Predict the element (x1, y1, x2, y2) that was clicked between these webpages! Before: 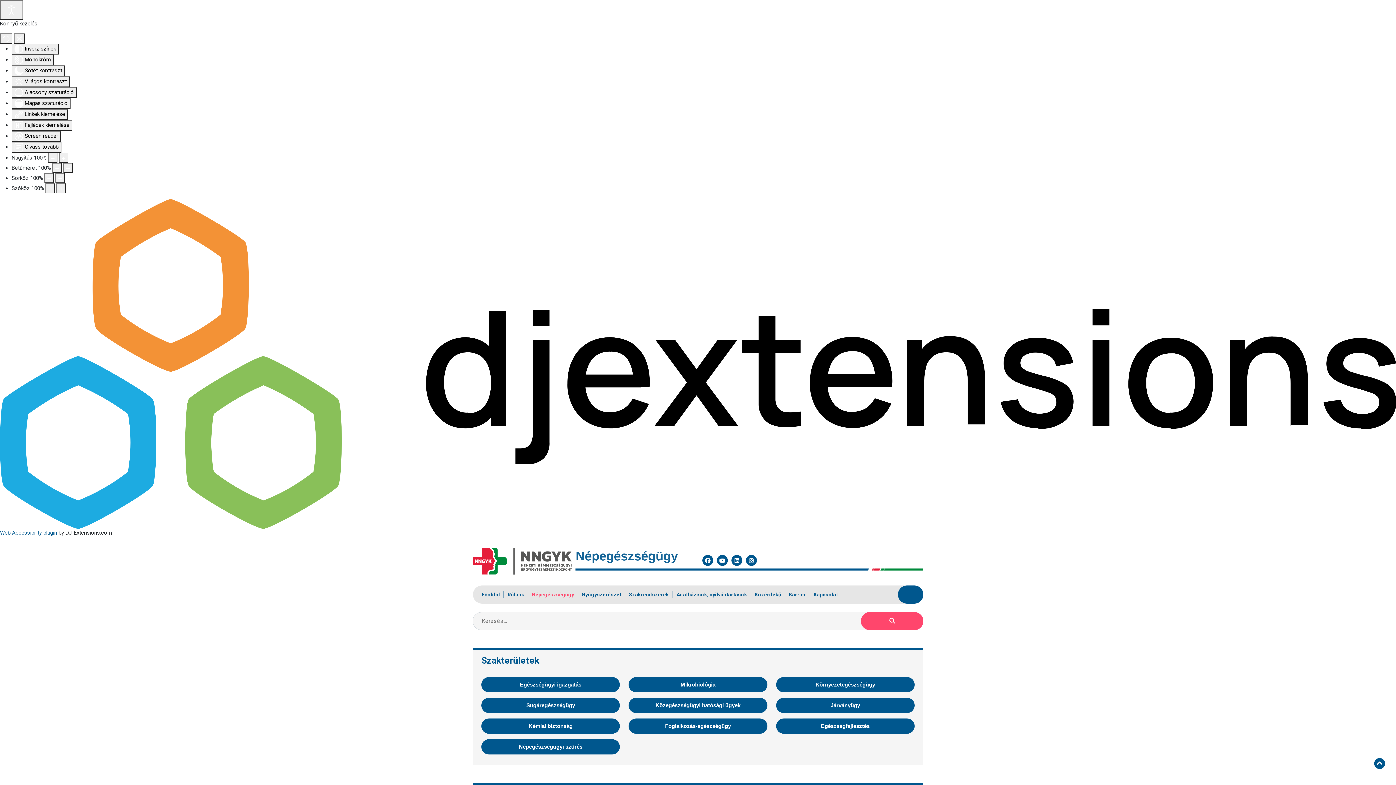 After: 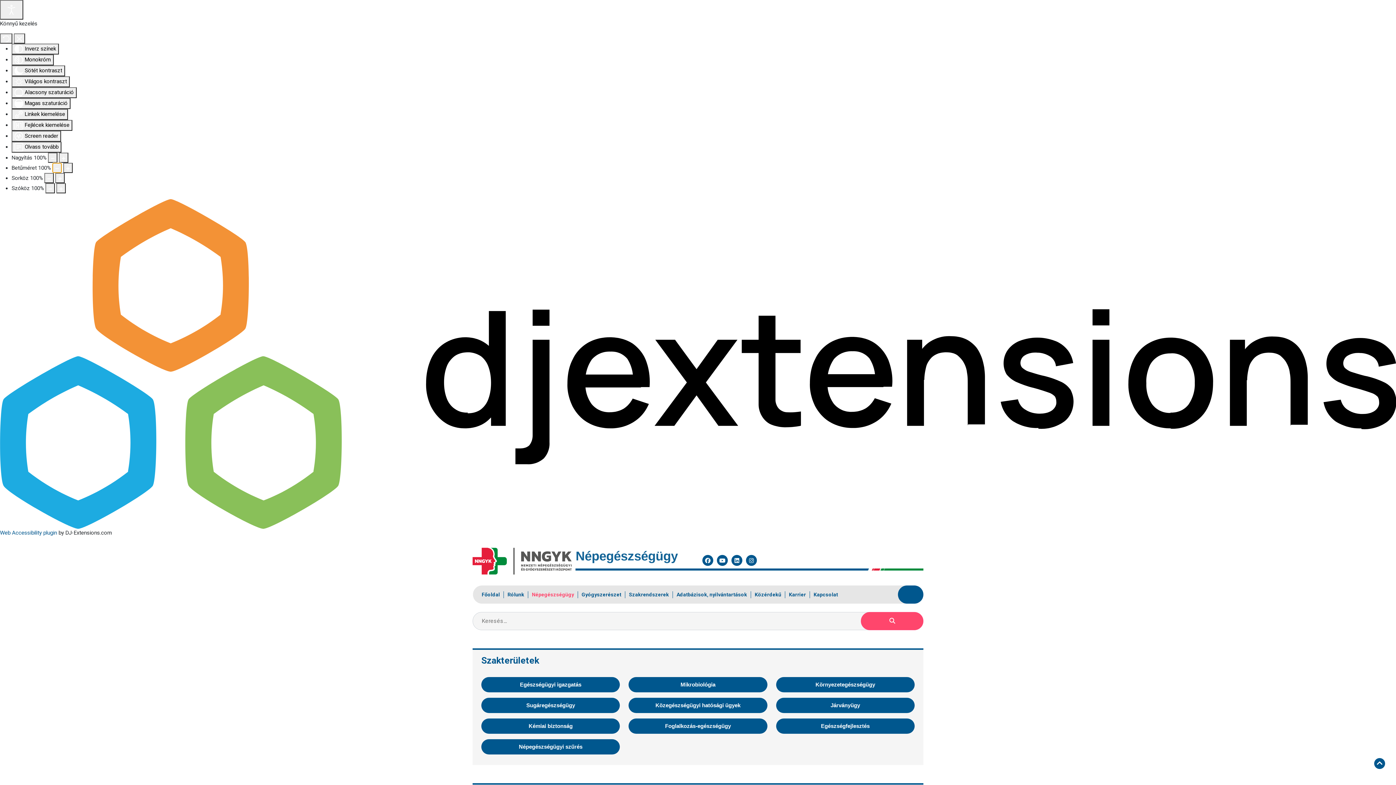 Action: bbox: (52, 163, 61, 173) label: Decrease font size